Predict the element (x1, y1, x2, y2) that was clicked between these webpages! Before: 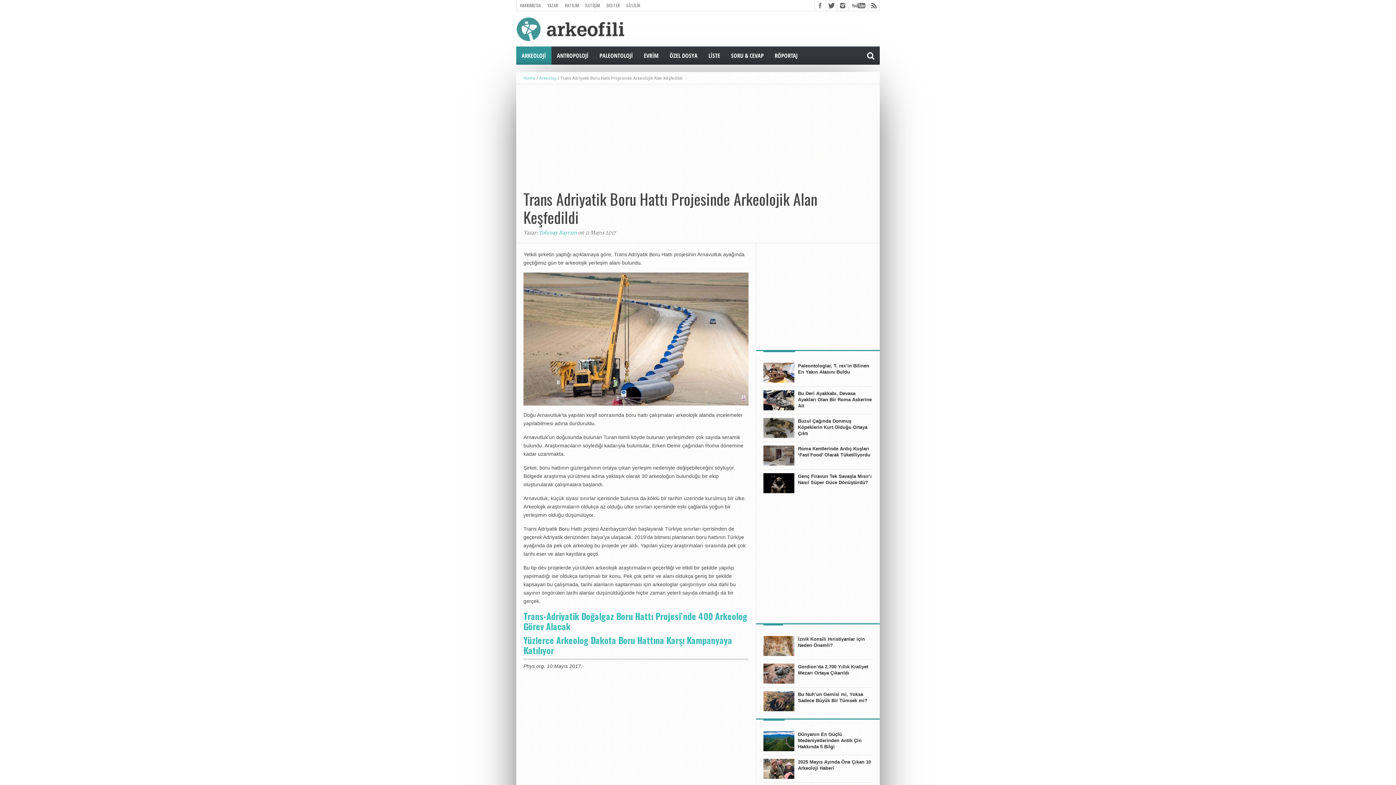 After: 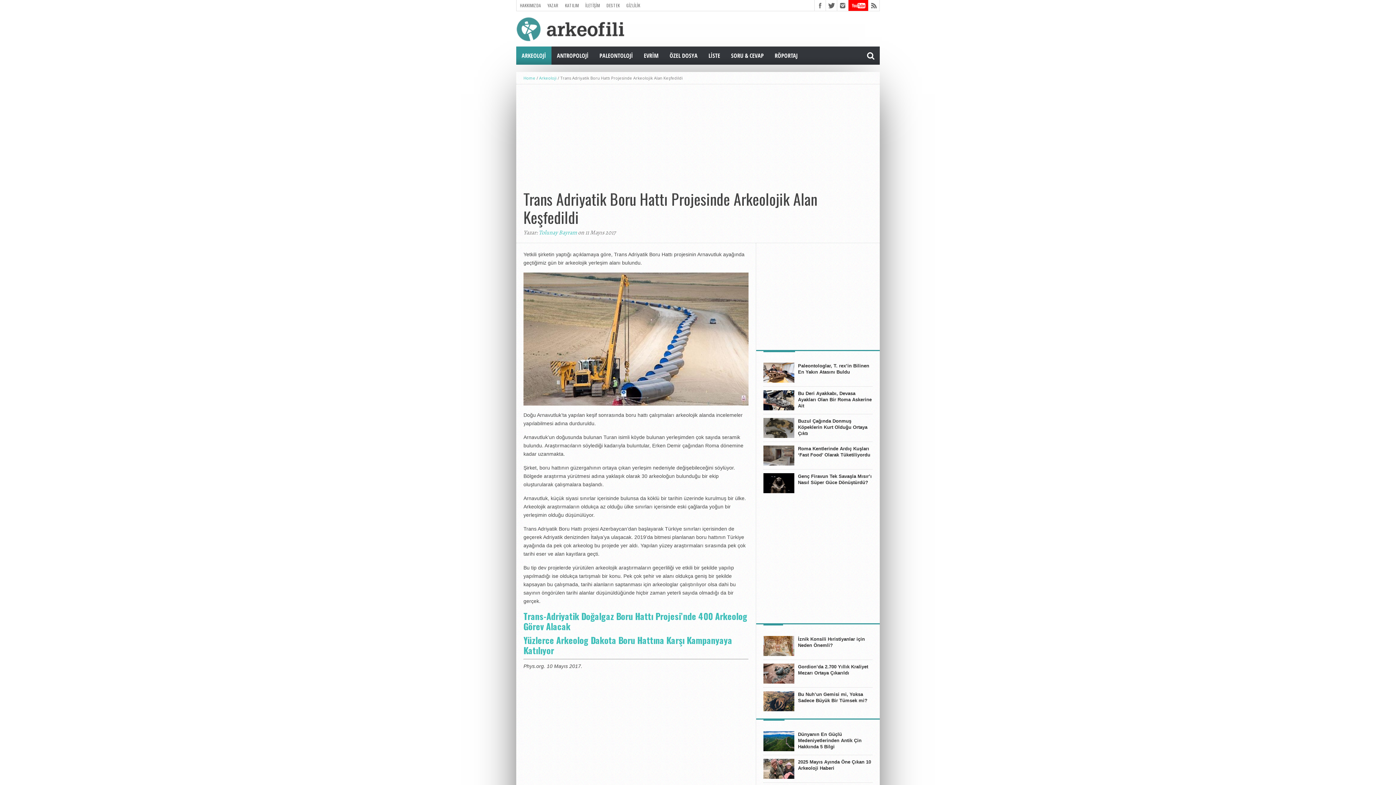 Action: bbox: (848, 0, 868, 10)